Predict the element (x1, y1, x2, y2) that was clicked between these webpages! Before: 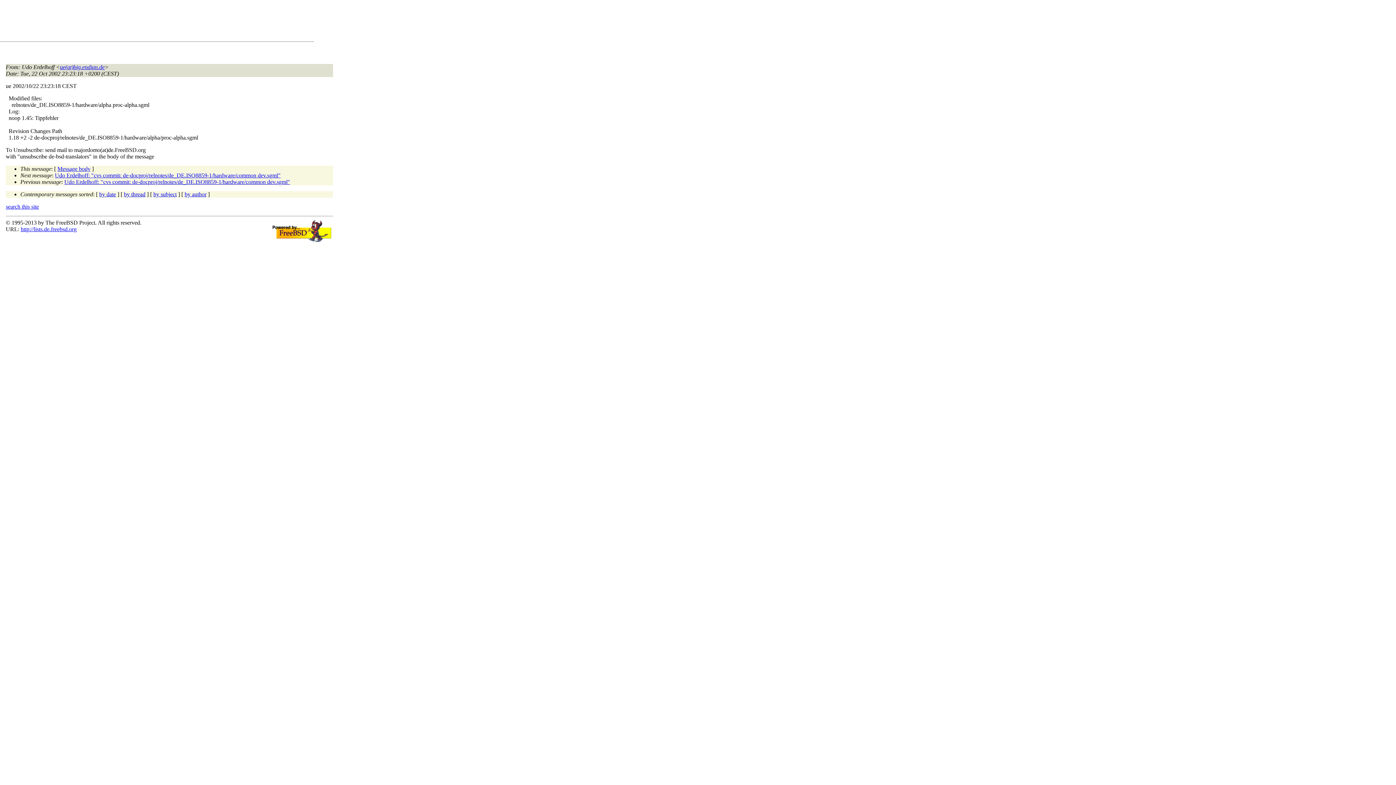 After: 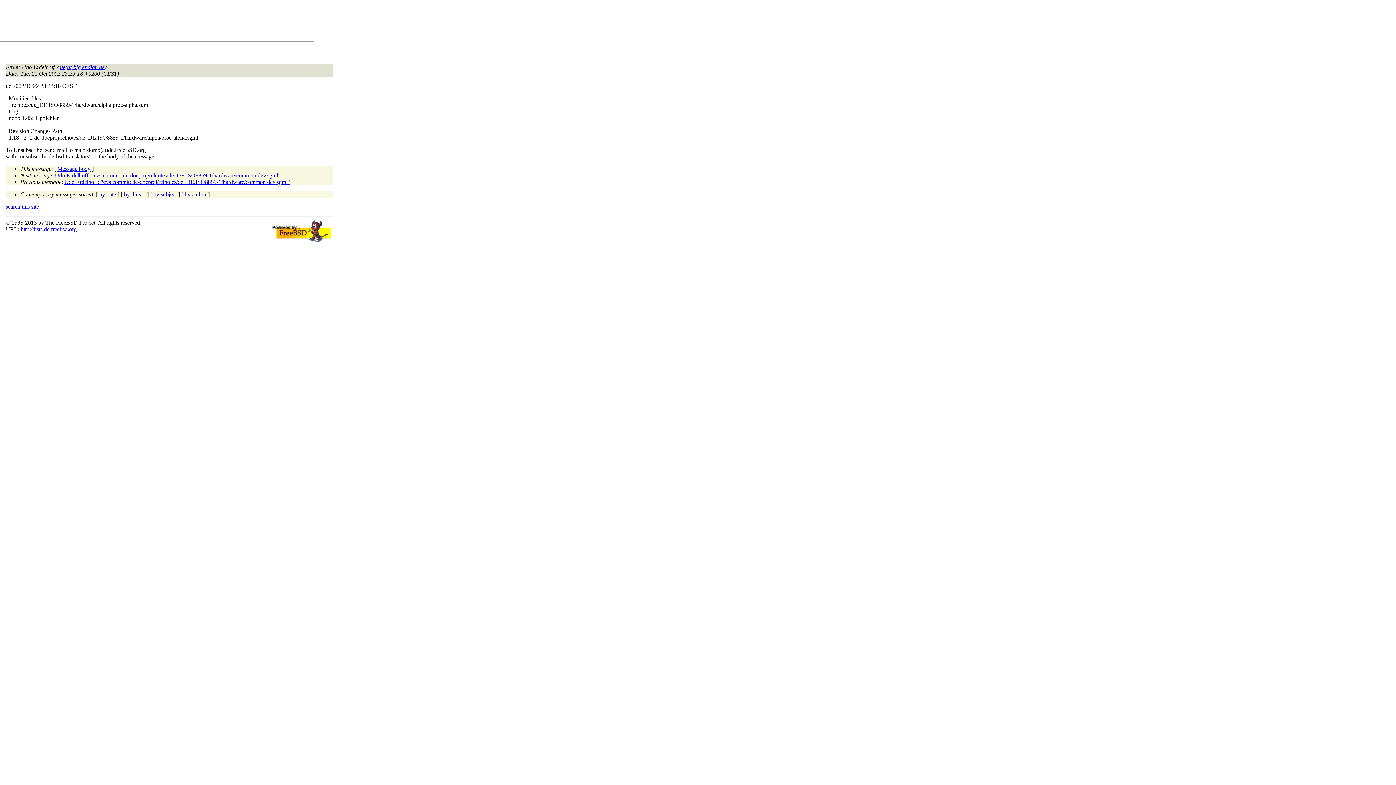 Action: label: ue(at)big.endian.de bbox: (60, 64, 104, 70)